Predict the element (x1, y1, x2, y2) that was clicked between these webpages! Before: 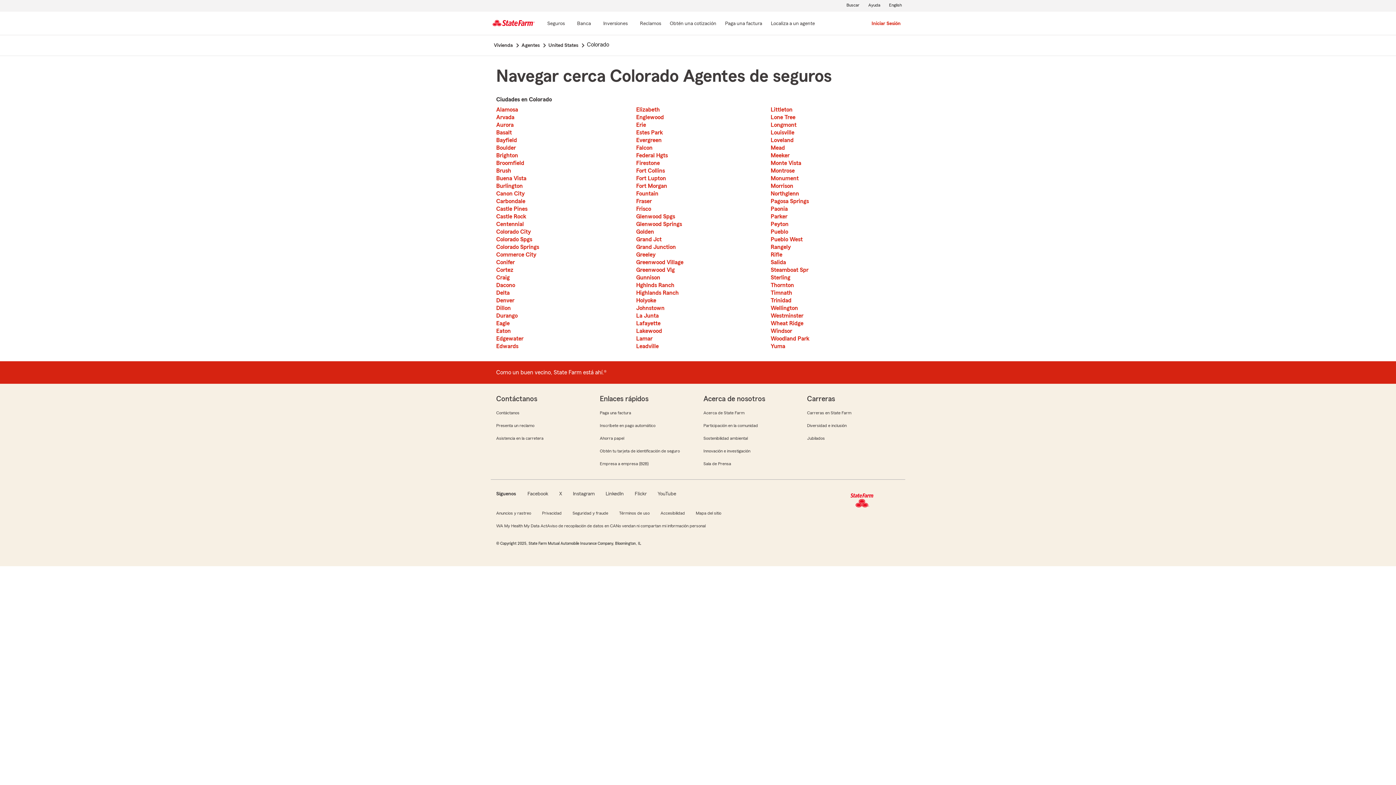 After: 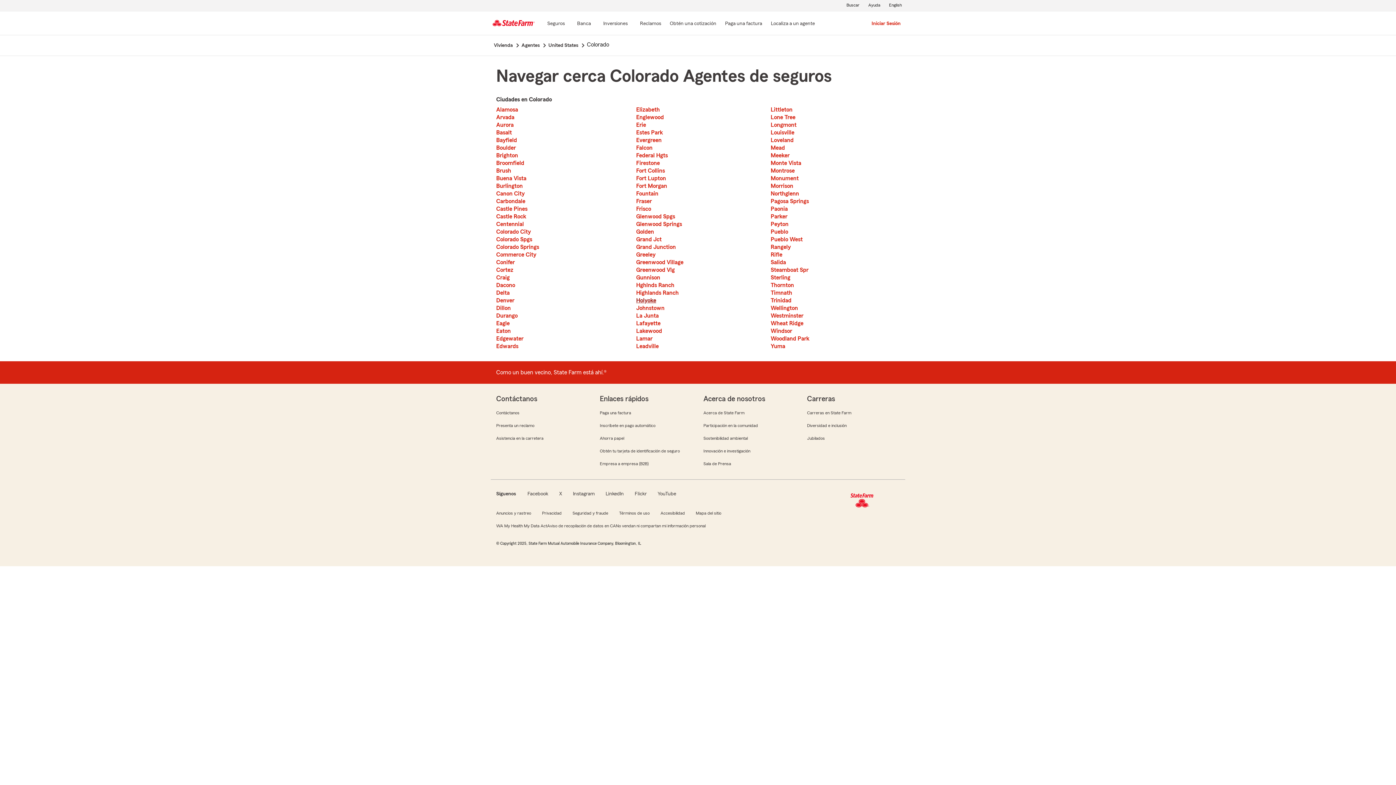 Action: bbox: (635, 297, 657, 304) label: Holyoke